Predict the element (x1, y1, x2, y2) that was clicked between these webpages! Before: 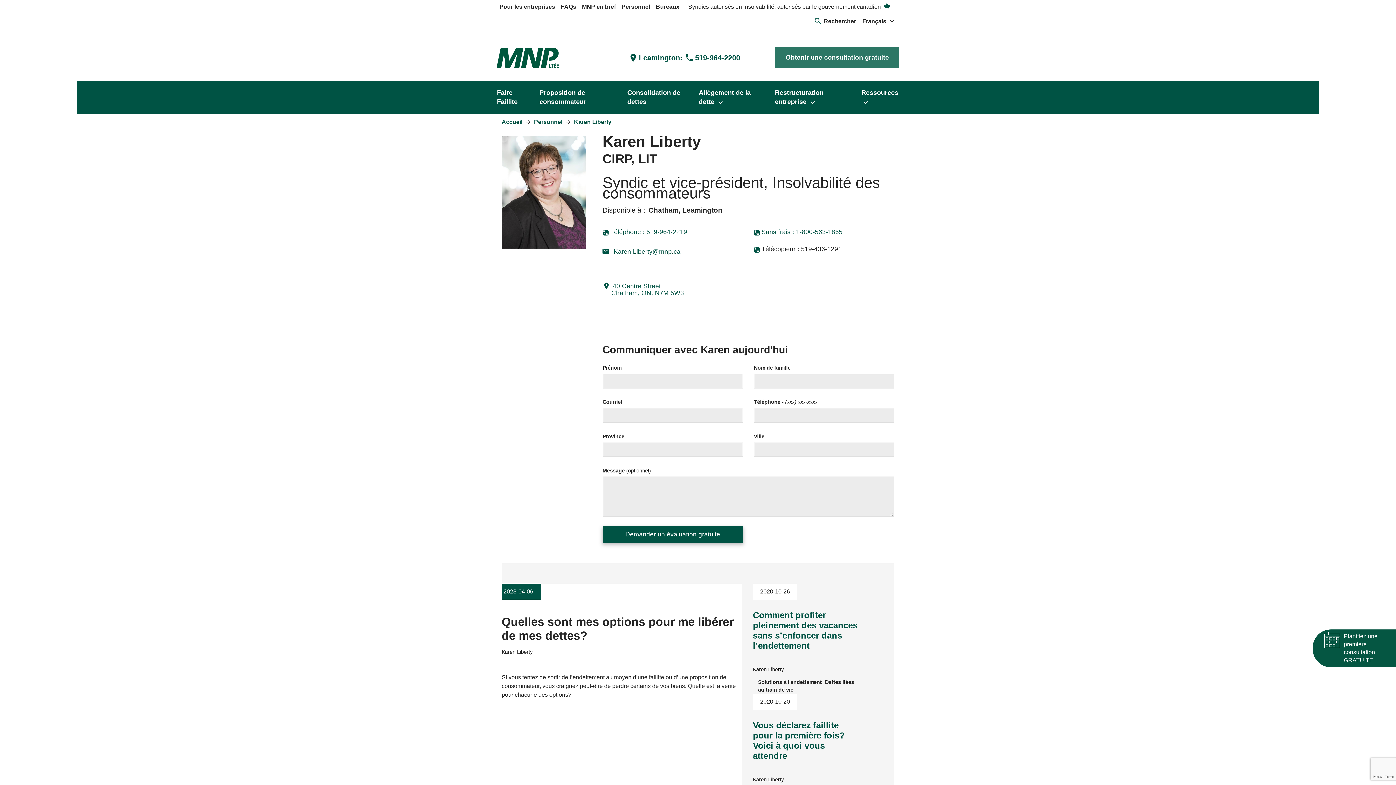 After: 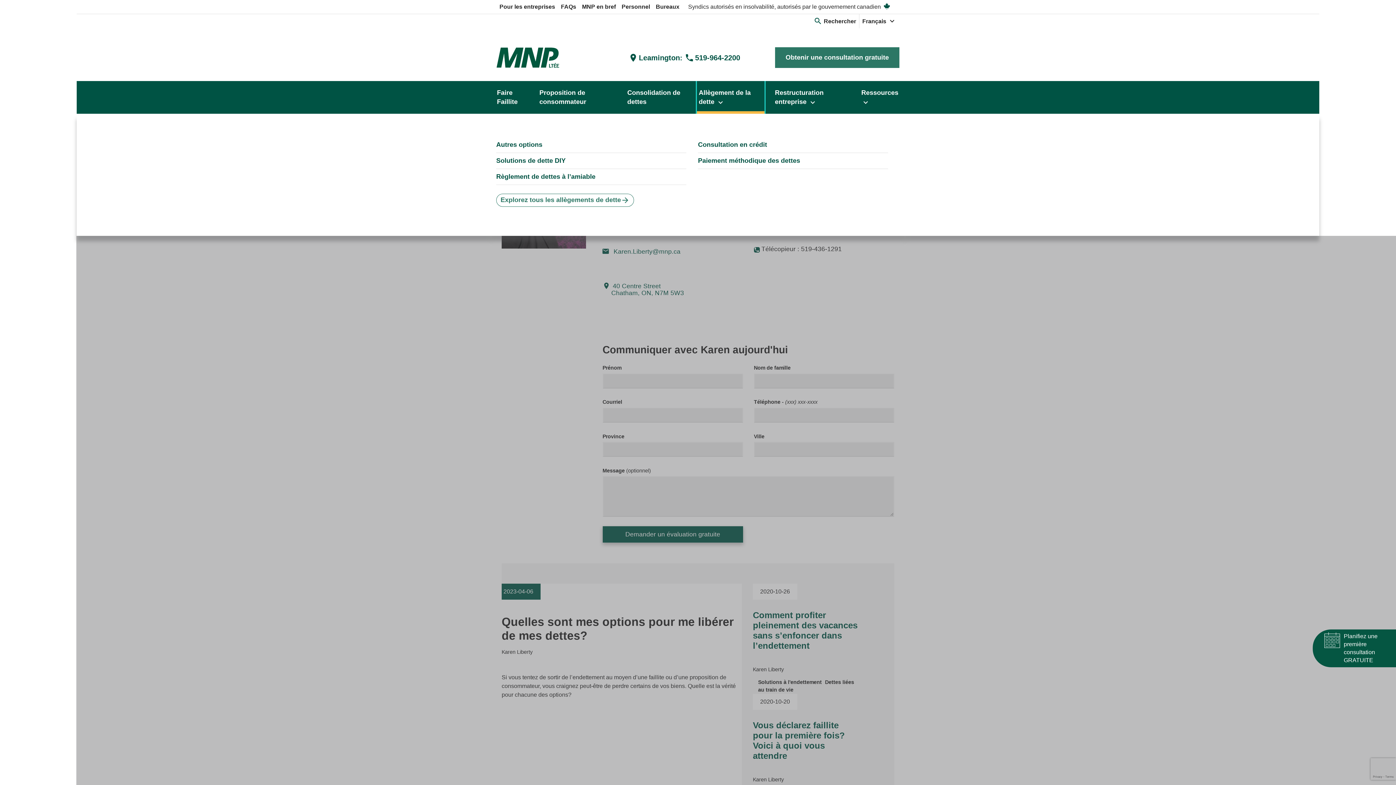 Action: label: Allègement de la dette expand_more bbox: (697, 81, 764, 113)